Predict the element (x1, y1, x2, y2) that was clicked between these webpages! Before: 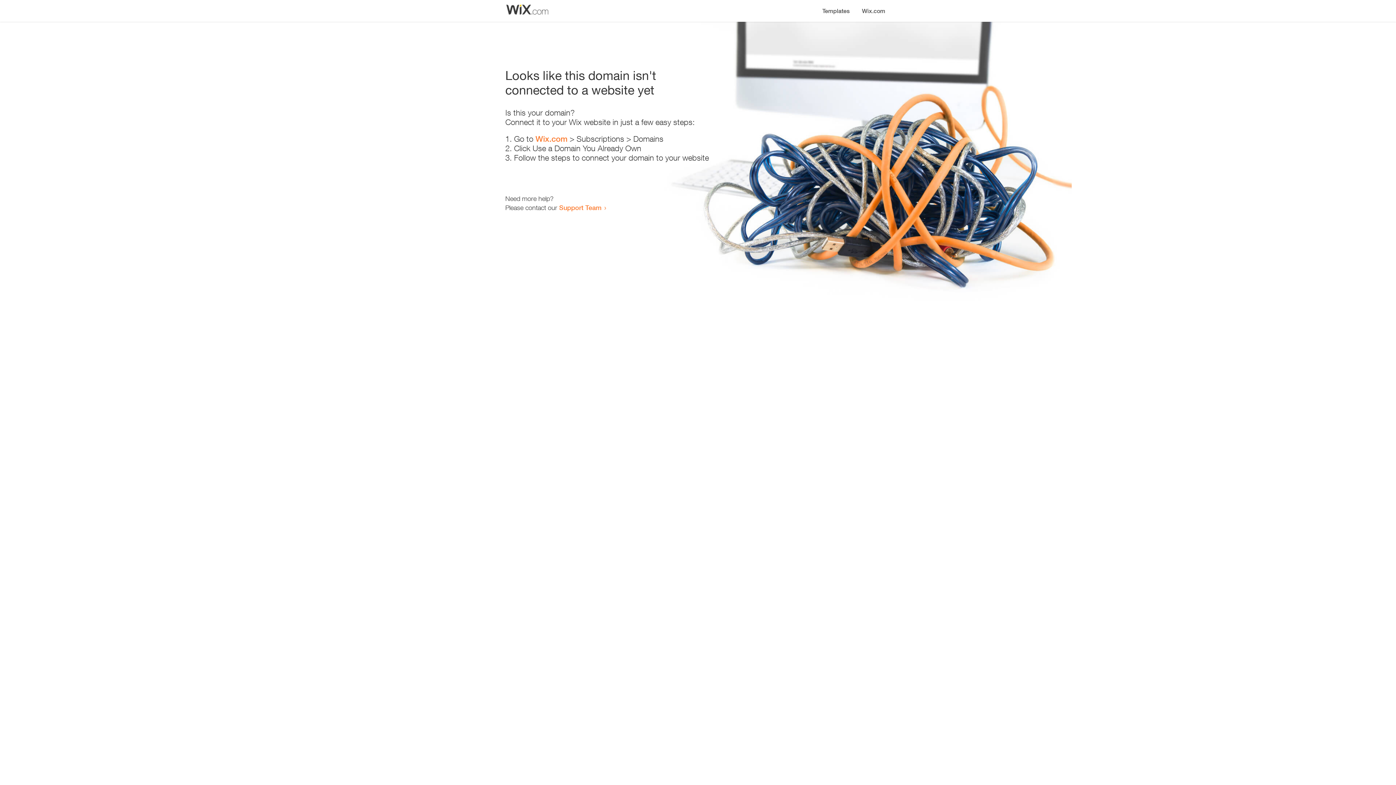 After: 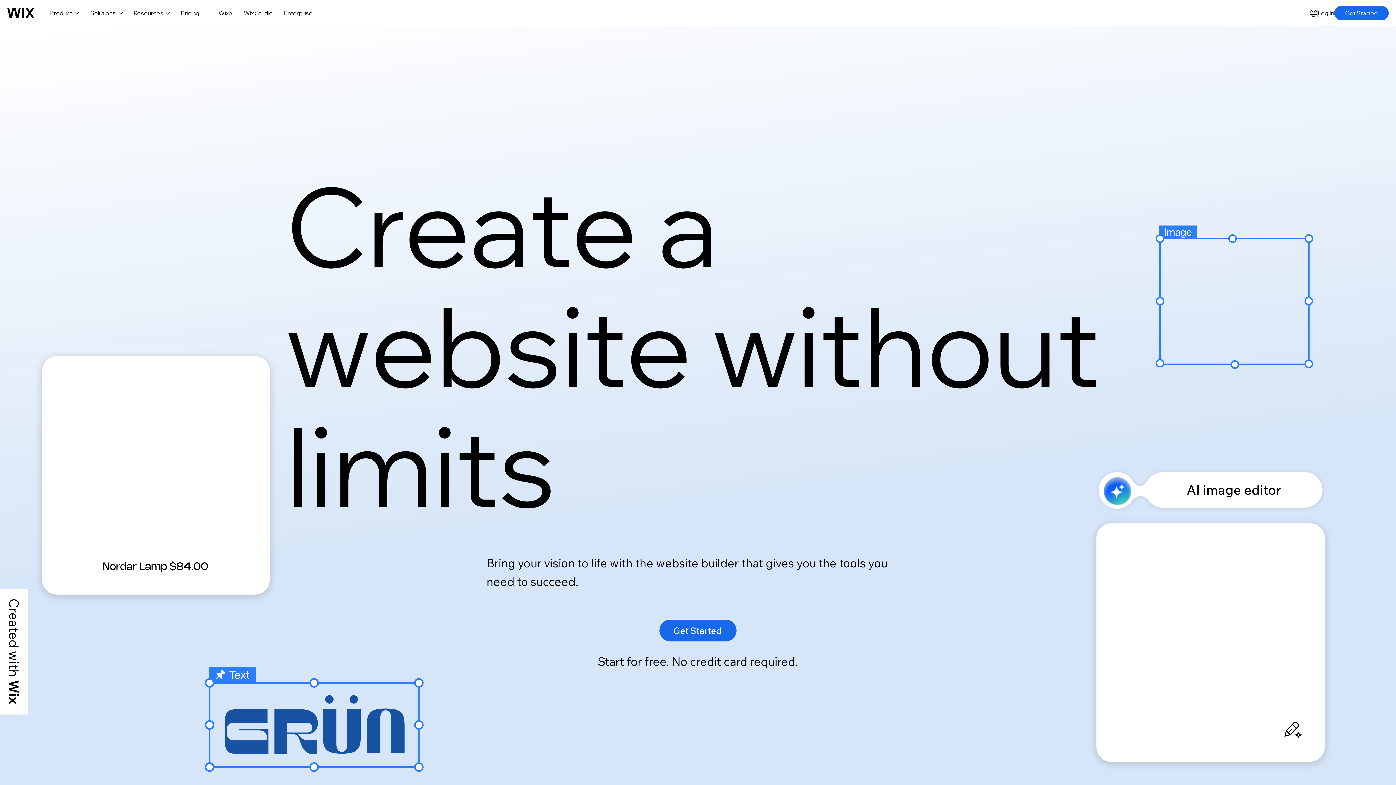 Action: label: Wix.com bbox: (856, 0, 890, 14)